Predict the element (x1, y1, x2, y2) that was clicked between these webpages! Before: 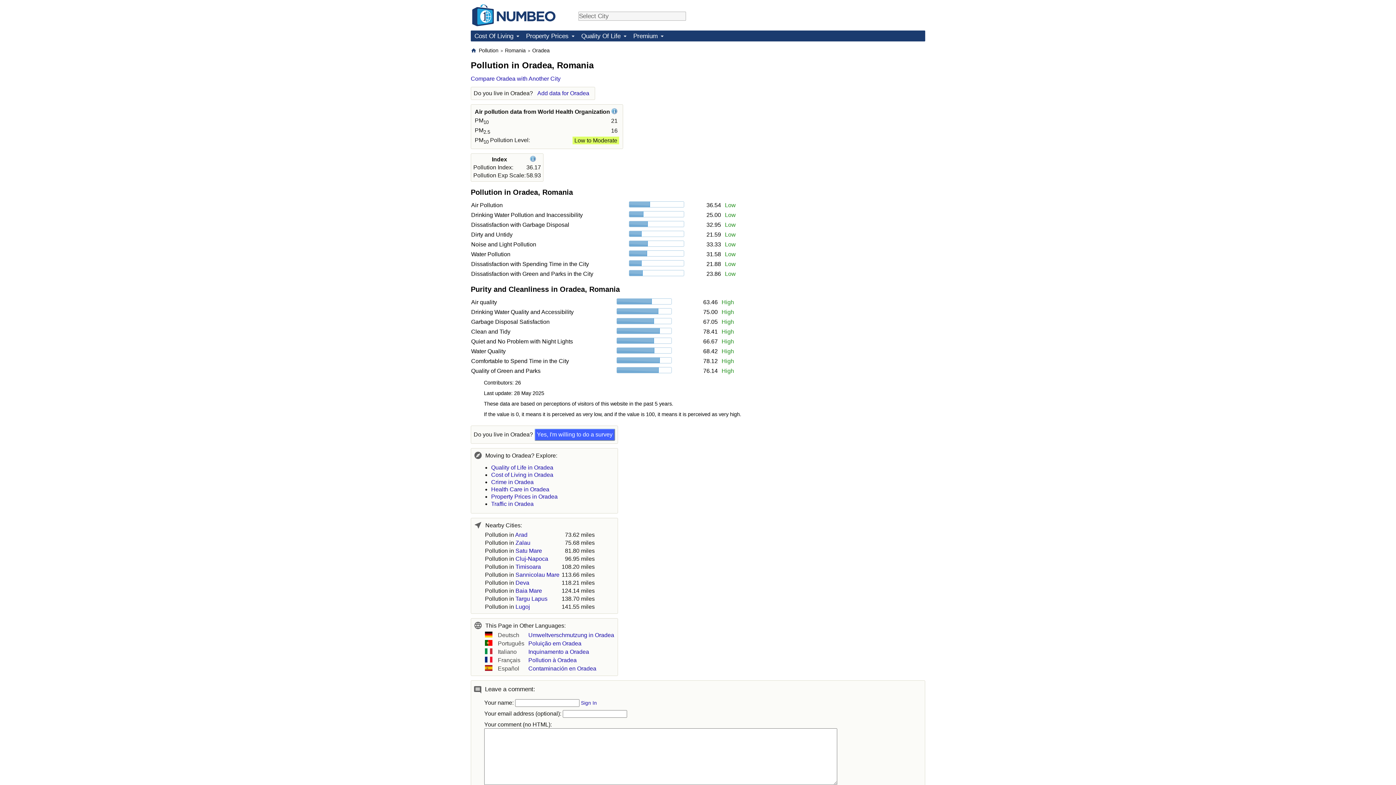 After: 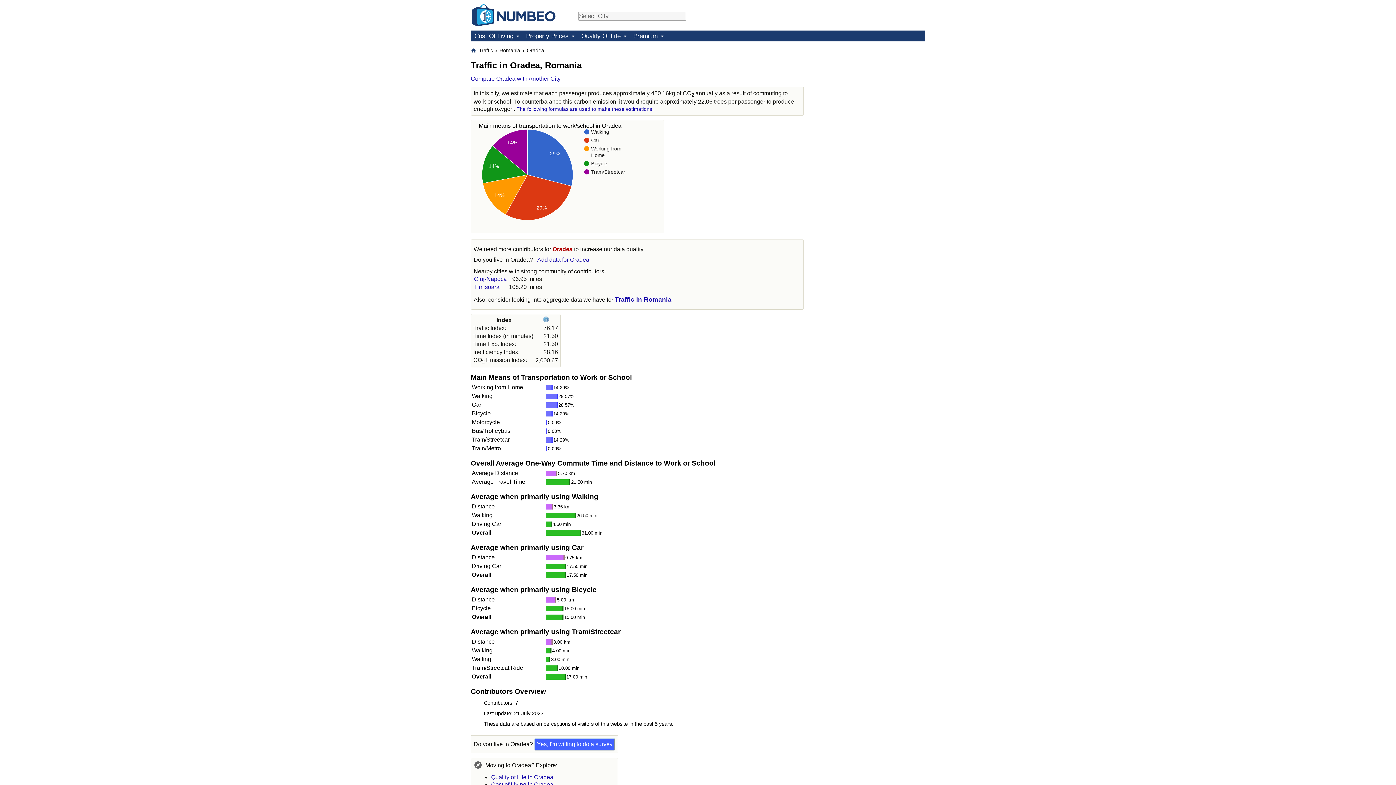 Action: label: Traffic in Oradea bbox: (491, 501, 533, 507)